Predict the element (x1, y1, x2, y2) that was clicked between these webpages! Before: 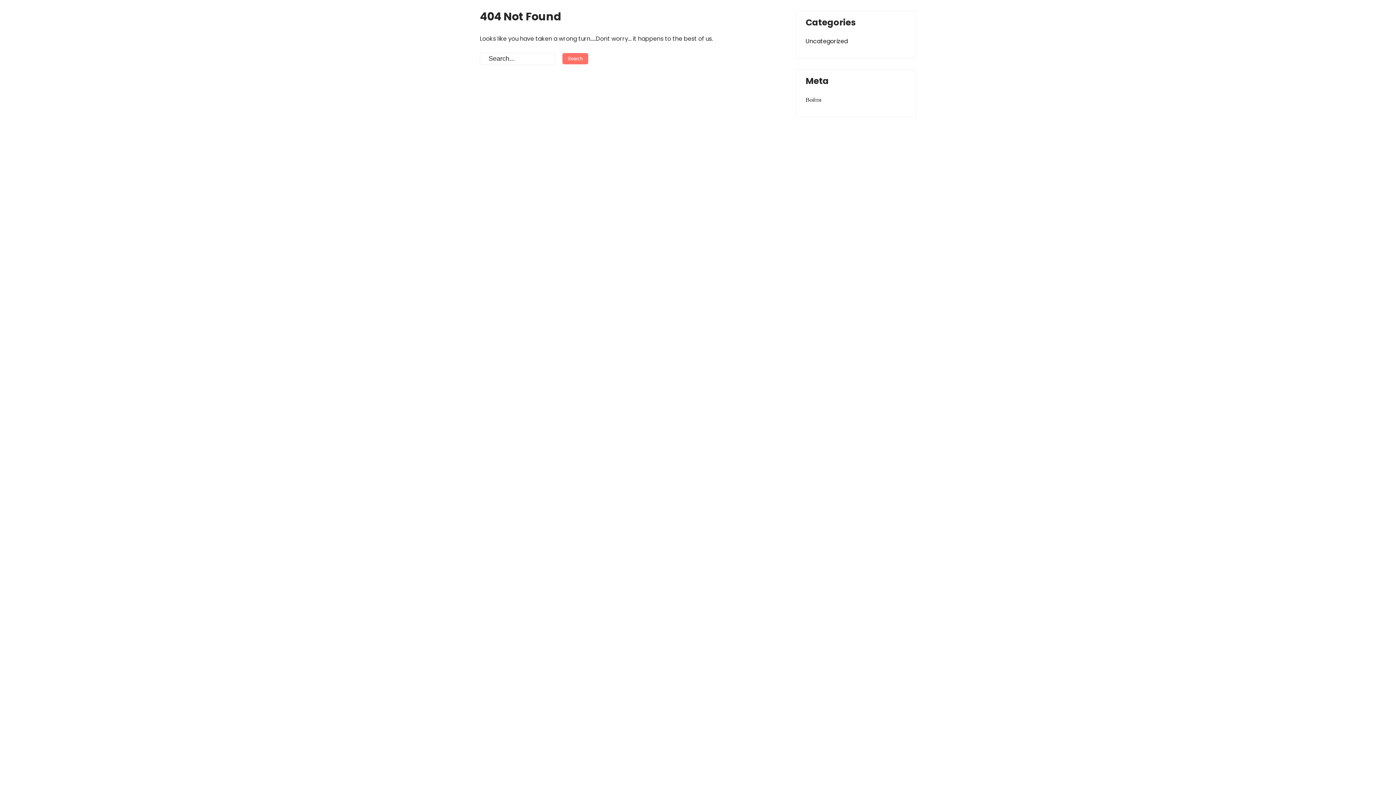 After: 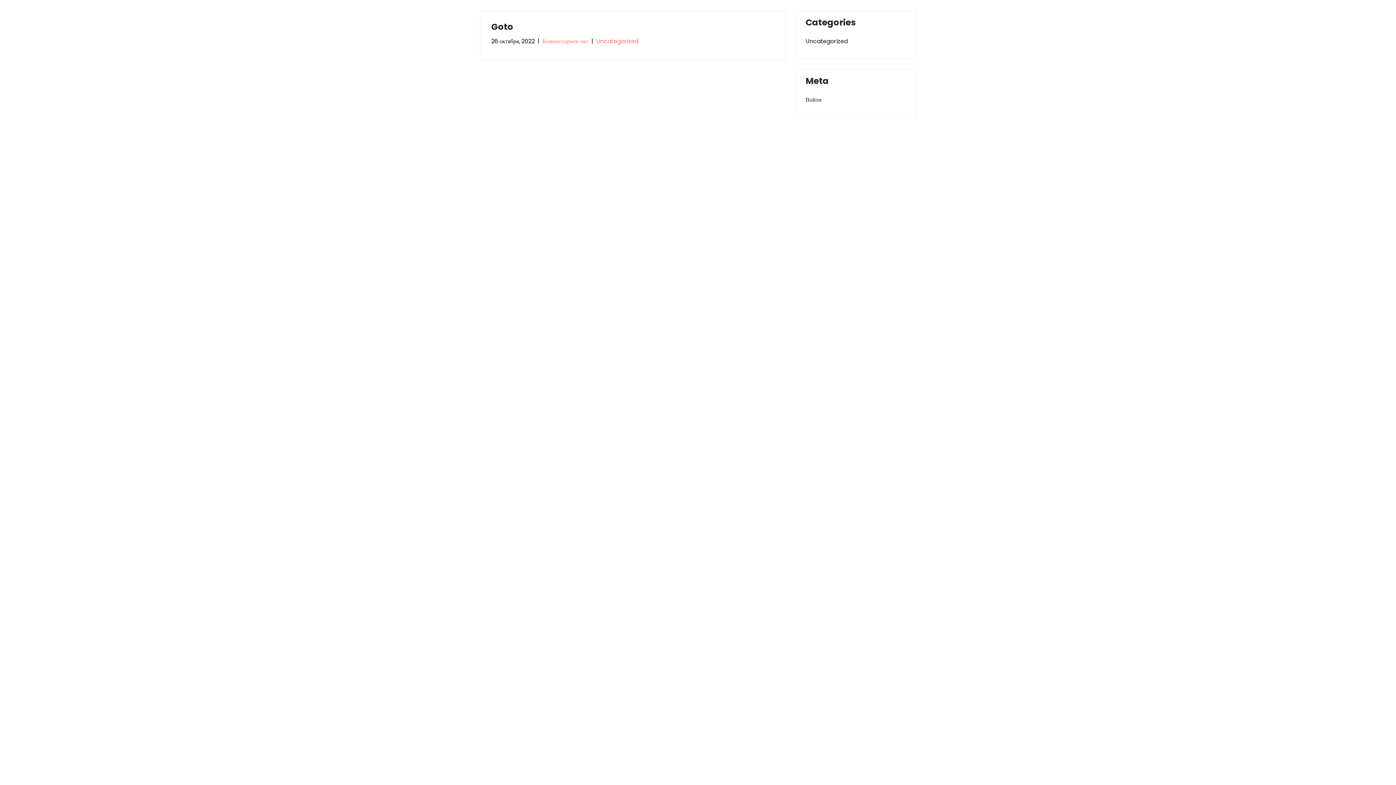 Action: label: Uncategorized bbox: (805, 36, 848, 46)